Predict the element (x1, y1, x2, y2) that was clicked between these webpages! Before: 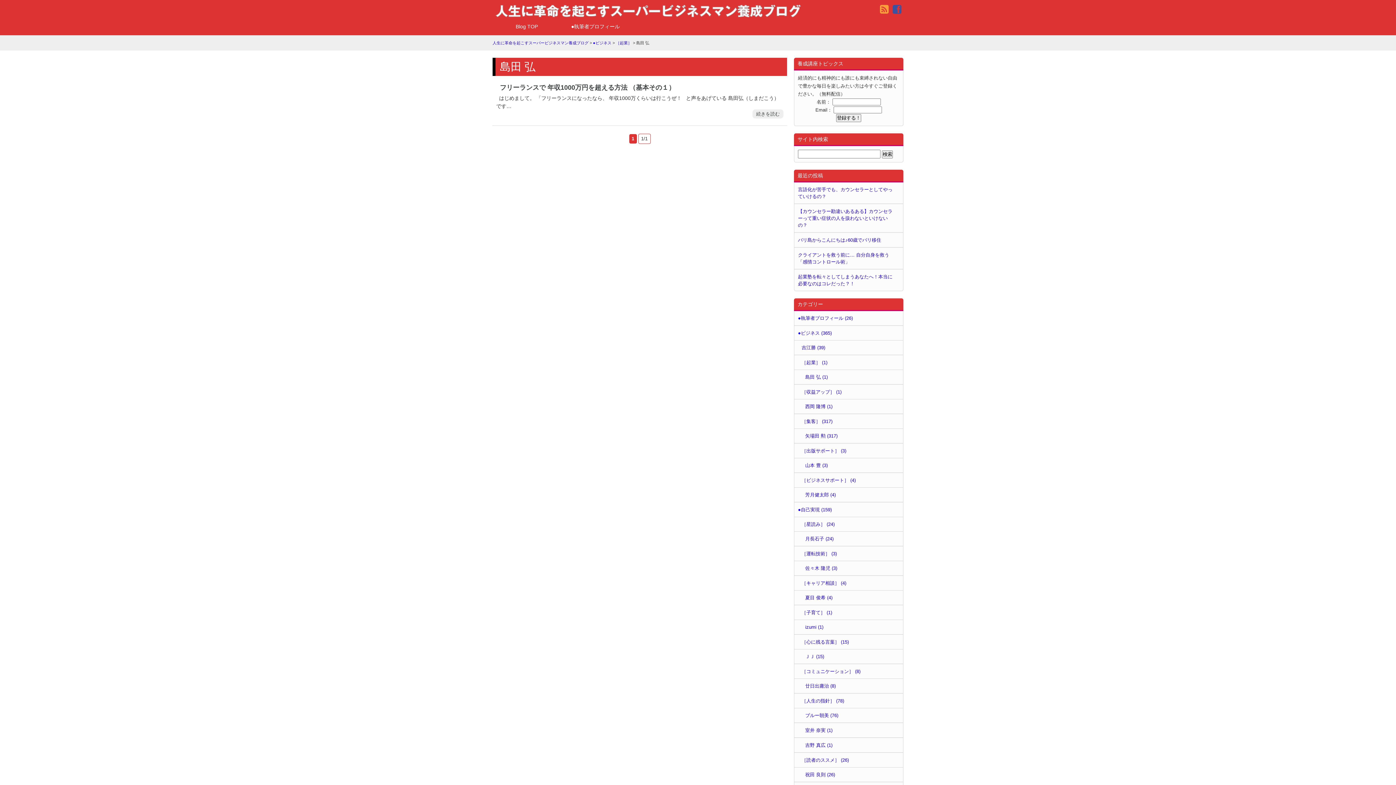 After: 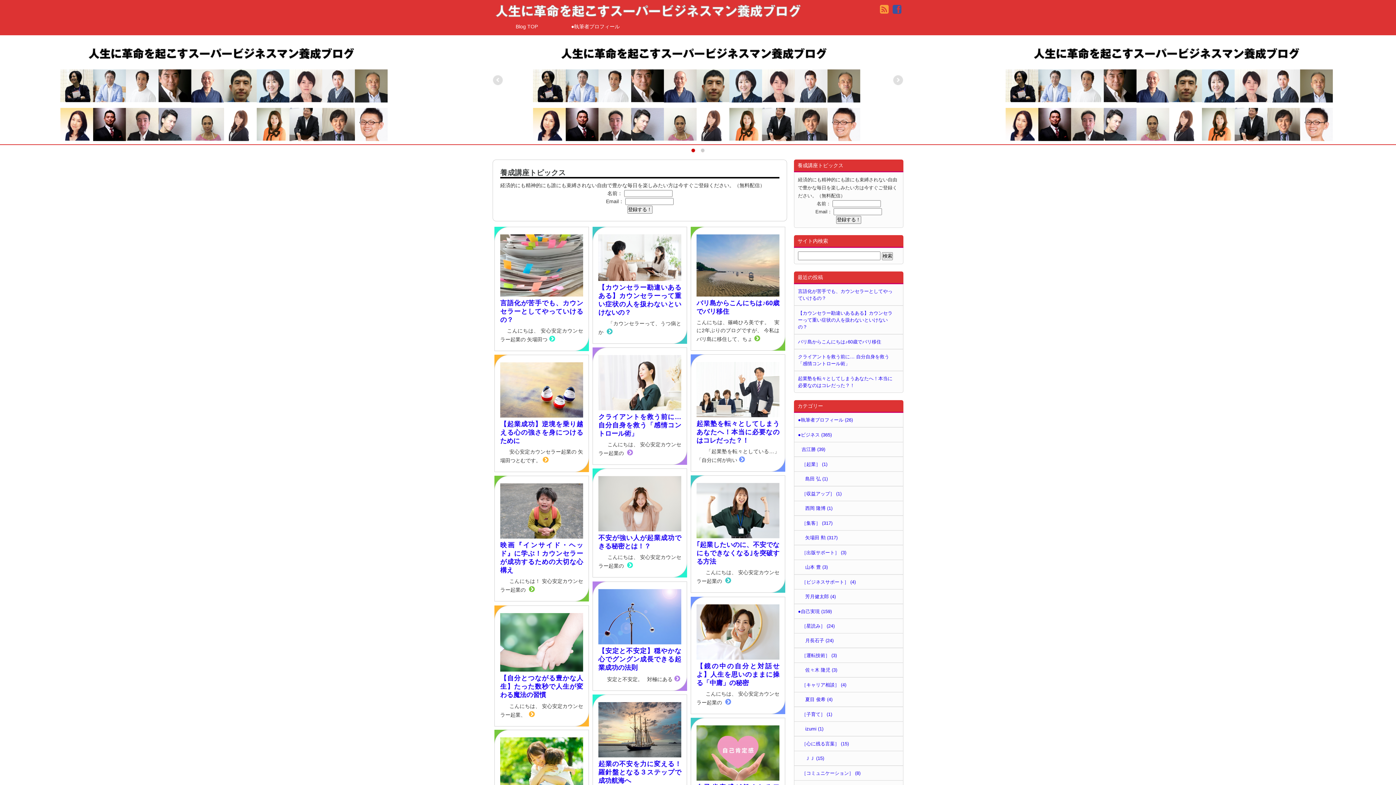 Action: bbox: (492, 40, 588, 45) label: 人生に革命を起こすスーパービジネスマン養成ブログ